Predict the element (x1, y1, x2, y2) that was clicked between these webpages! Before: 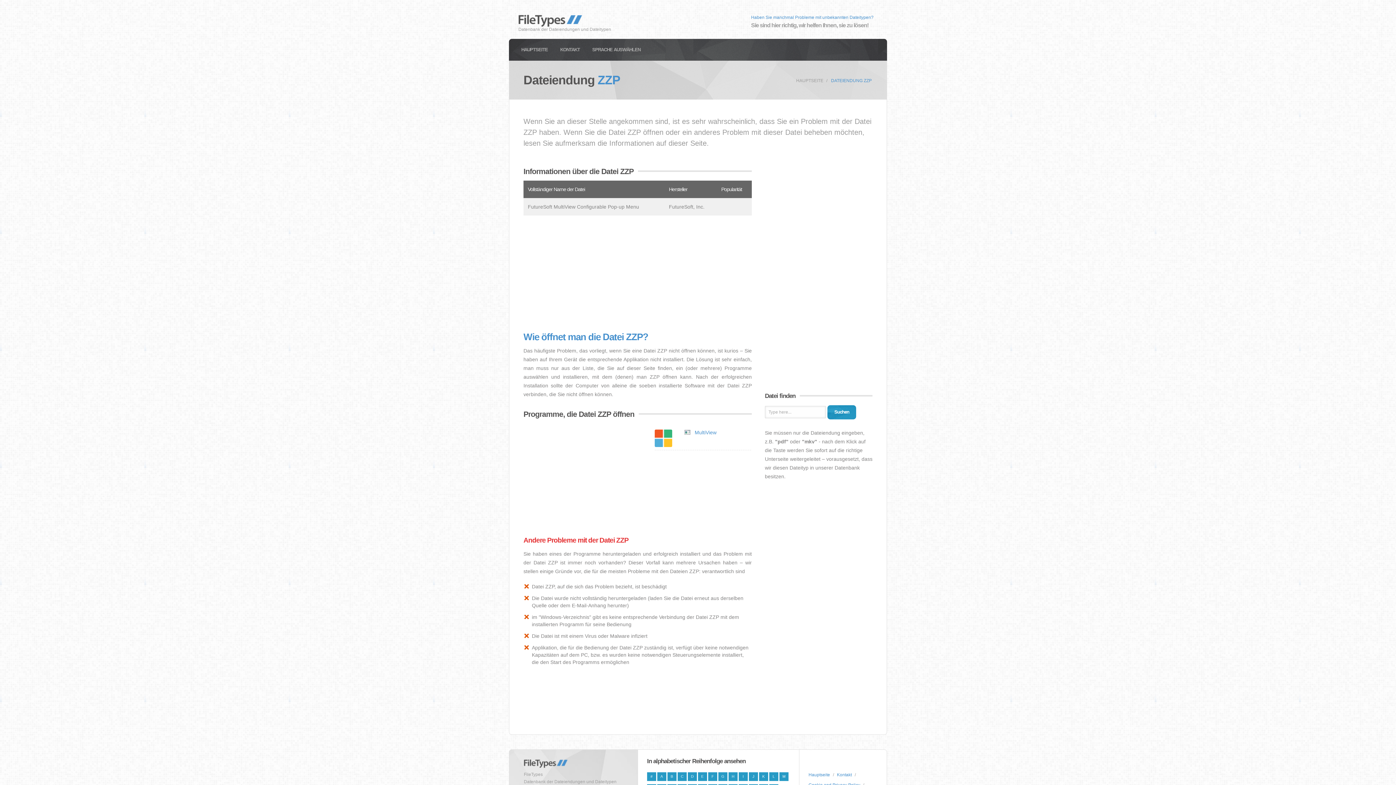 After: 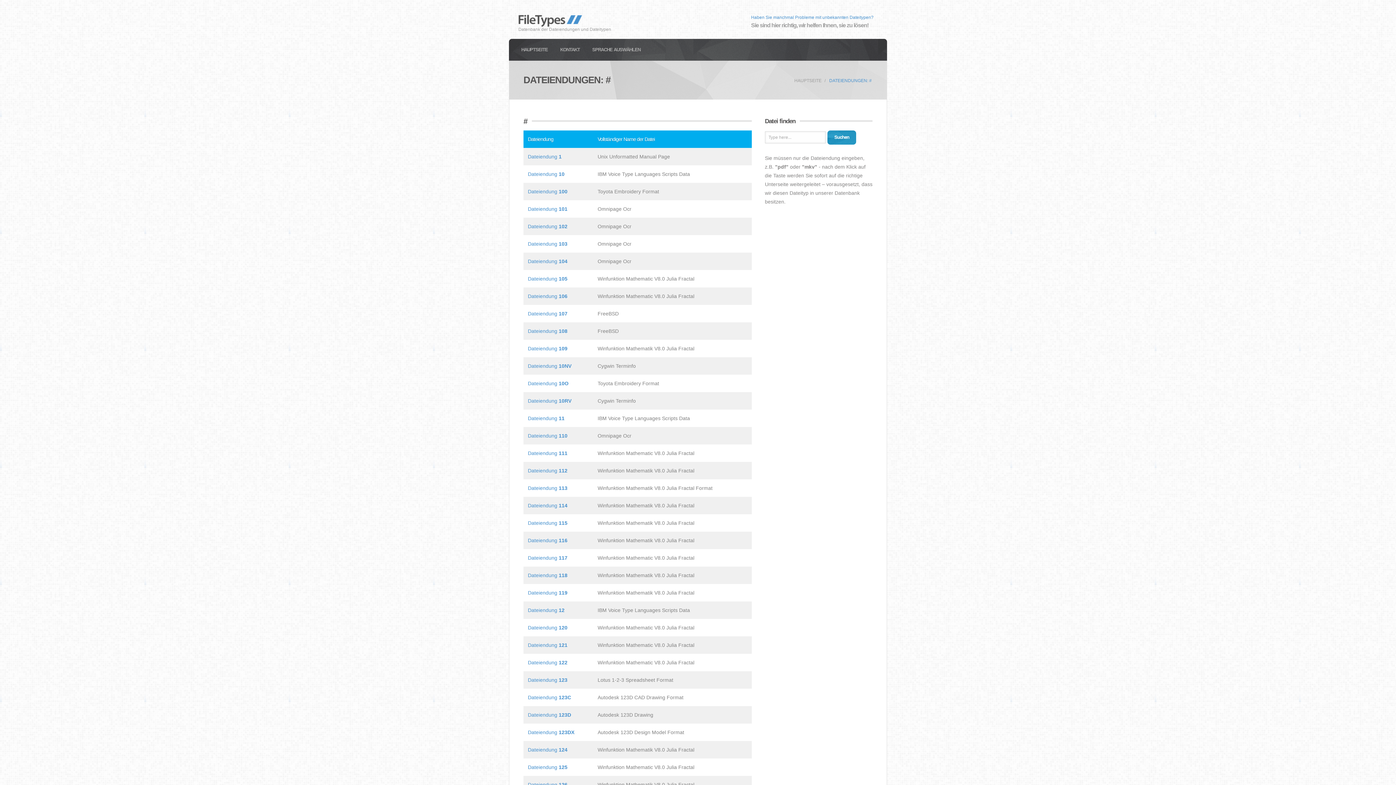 Action: label: # bbox: (647, 772, 656, 781)